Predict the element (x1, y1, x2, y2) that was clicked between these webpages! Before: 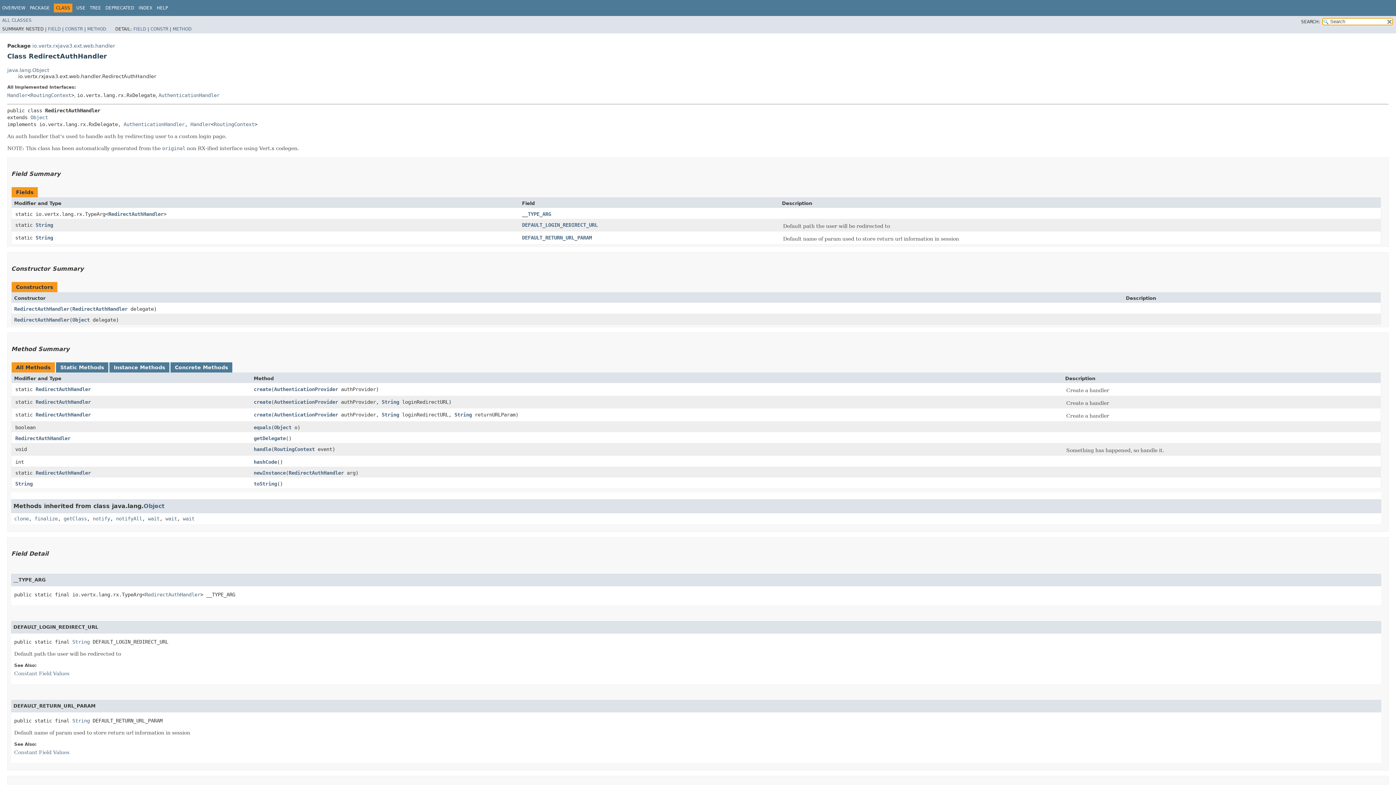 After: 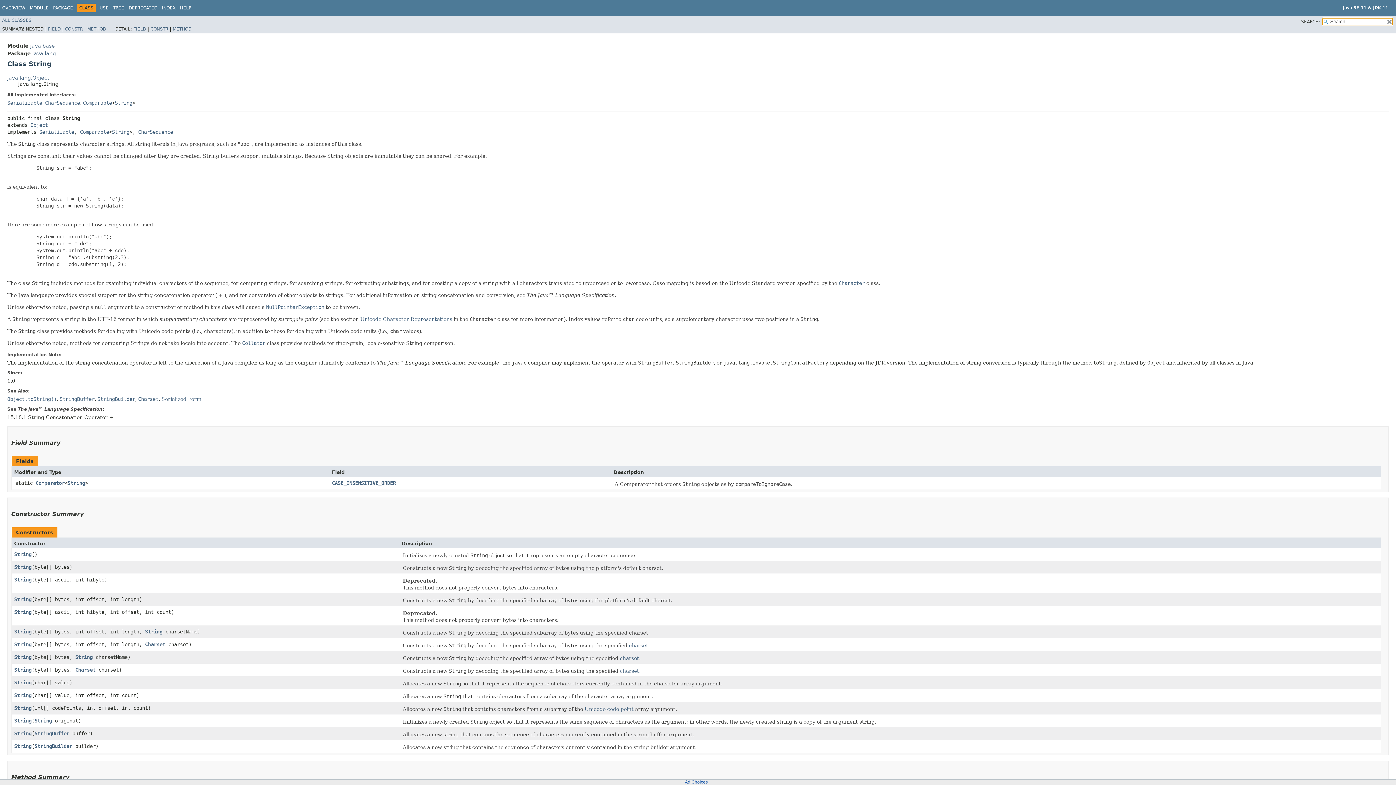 Action: label: String bbox: (381, 399, 399, 404)